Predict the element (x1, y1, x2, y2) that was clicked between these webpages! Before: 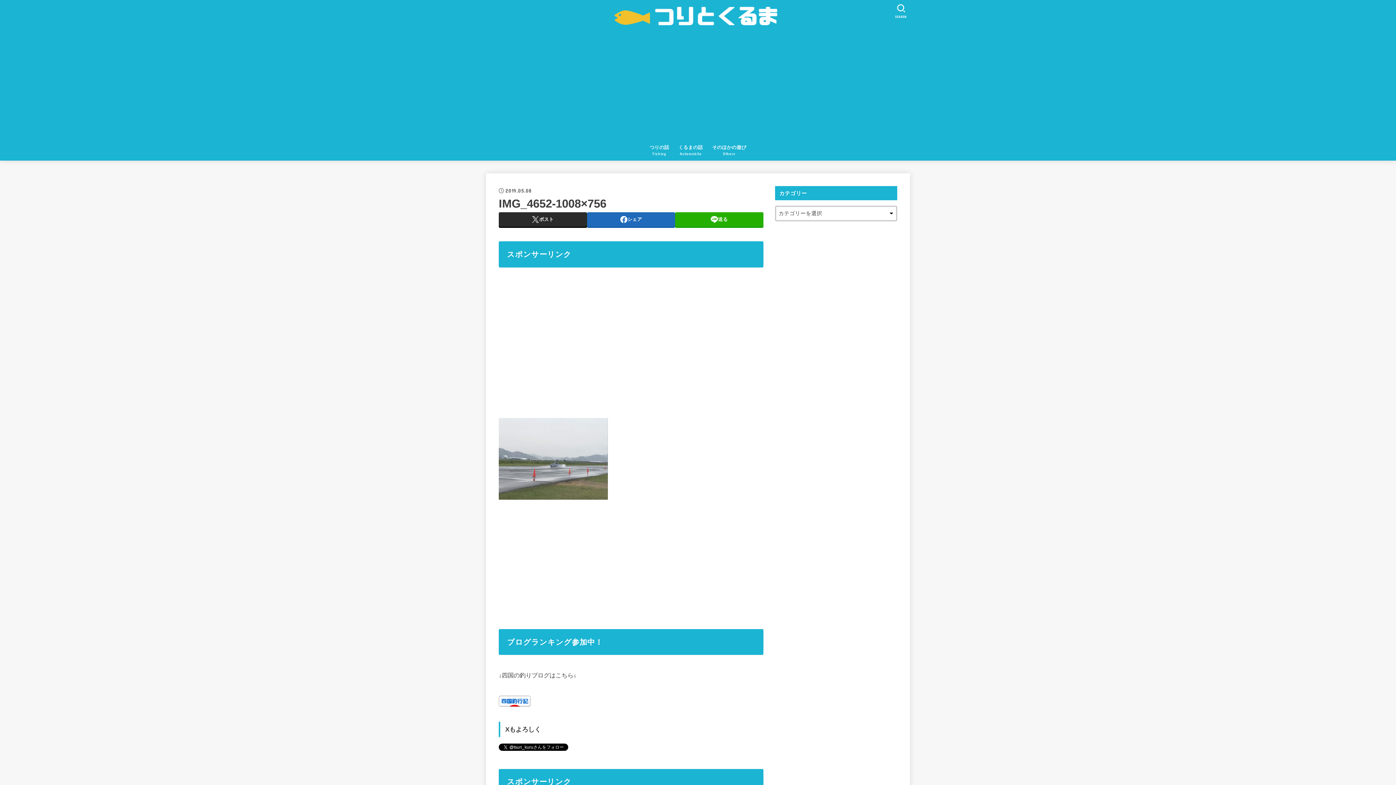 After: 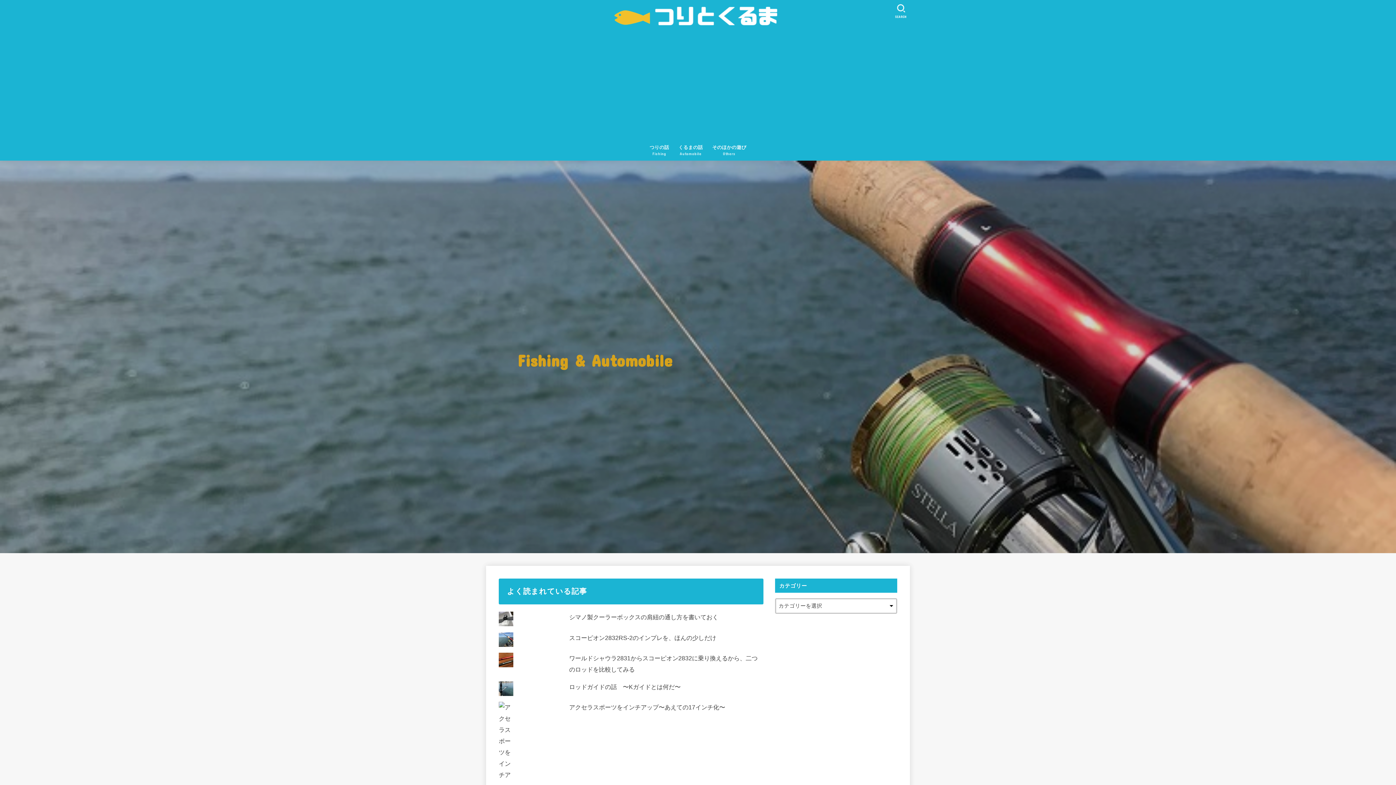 Action: bbox: (613, 3, 782, 29)